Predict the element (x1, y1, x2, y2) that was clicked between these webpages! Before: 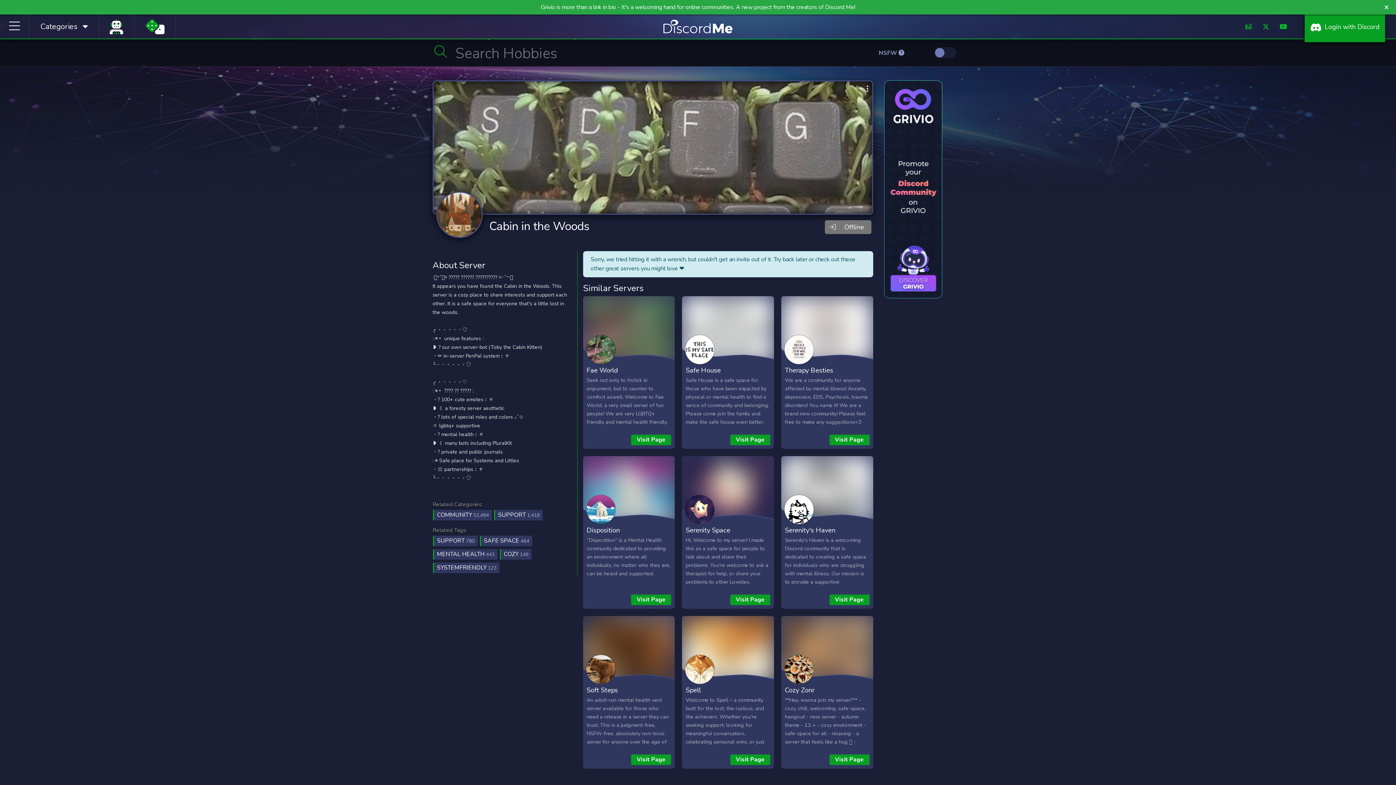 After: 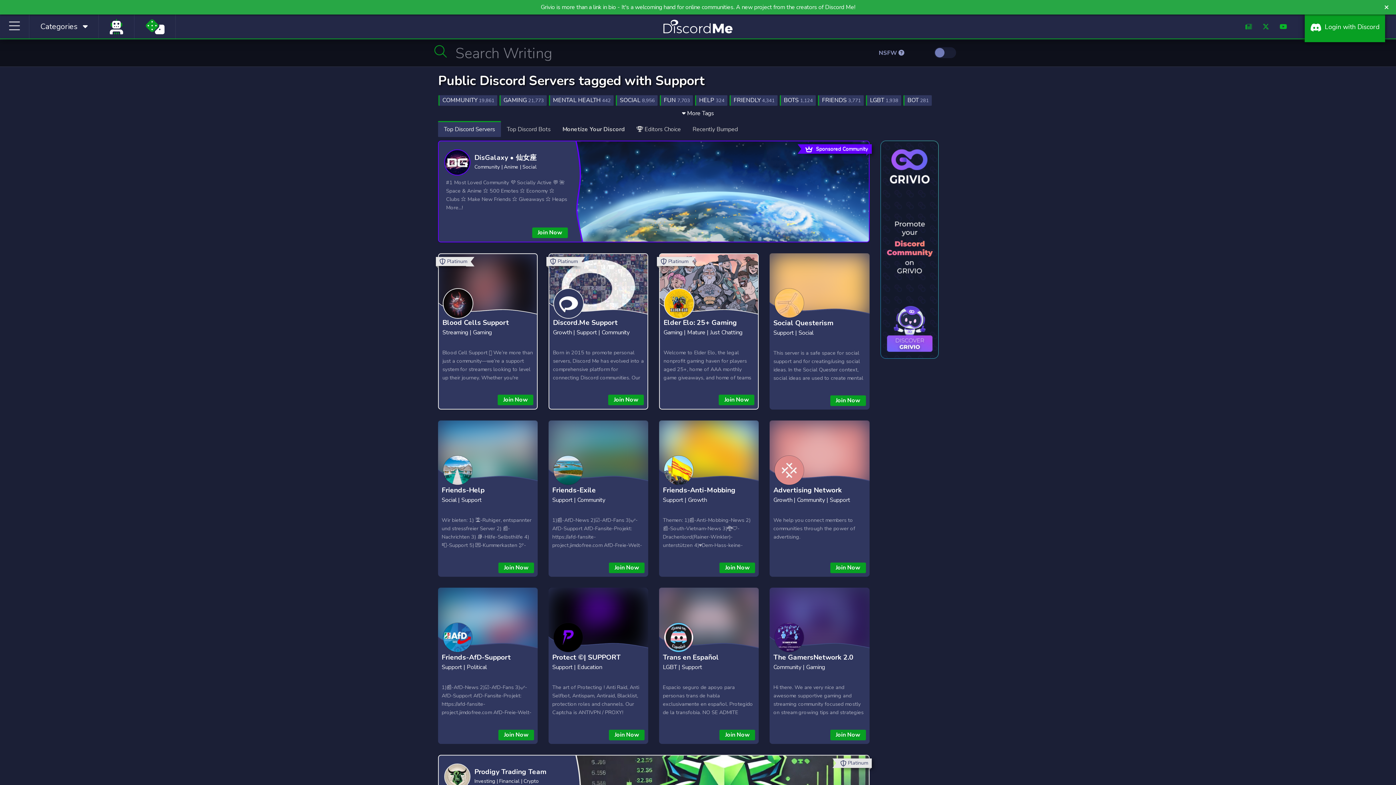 Action: label: SUPPORT 780 bbox: (433, 536, 477, 546)